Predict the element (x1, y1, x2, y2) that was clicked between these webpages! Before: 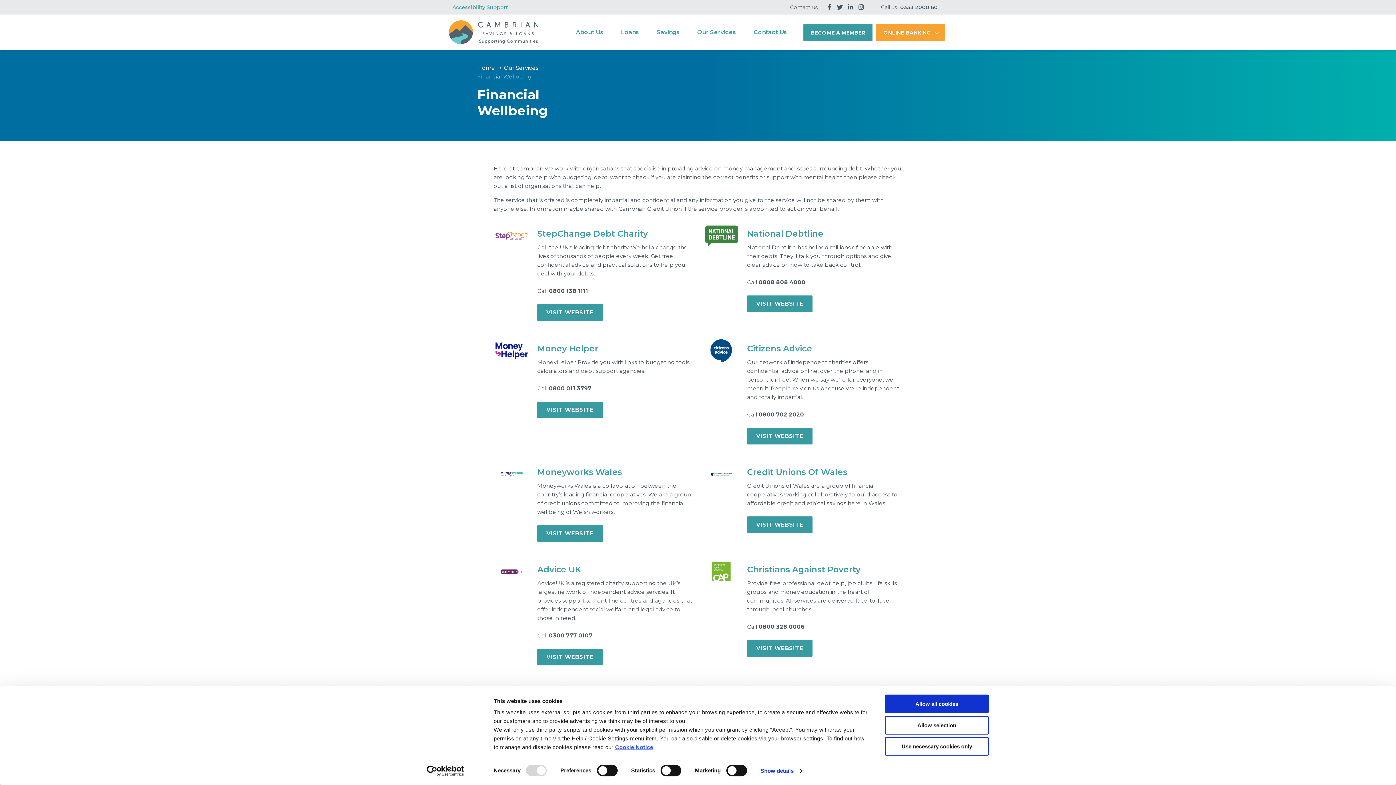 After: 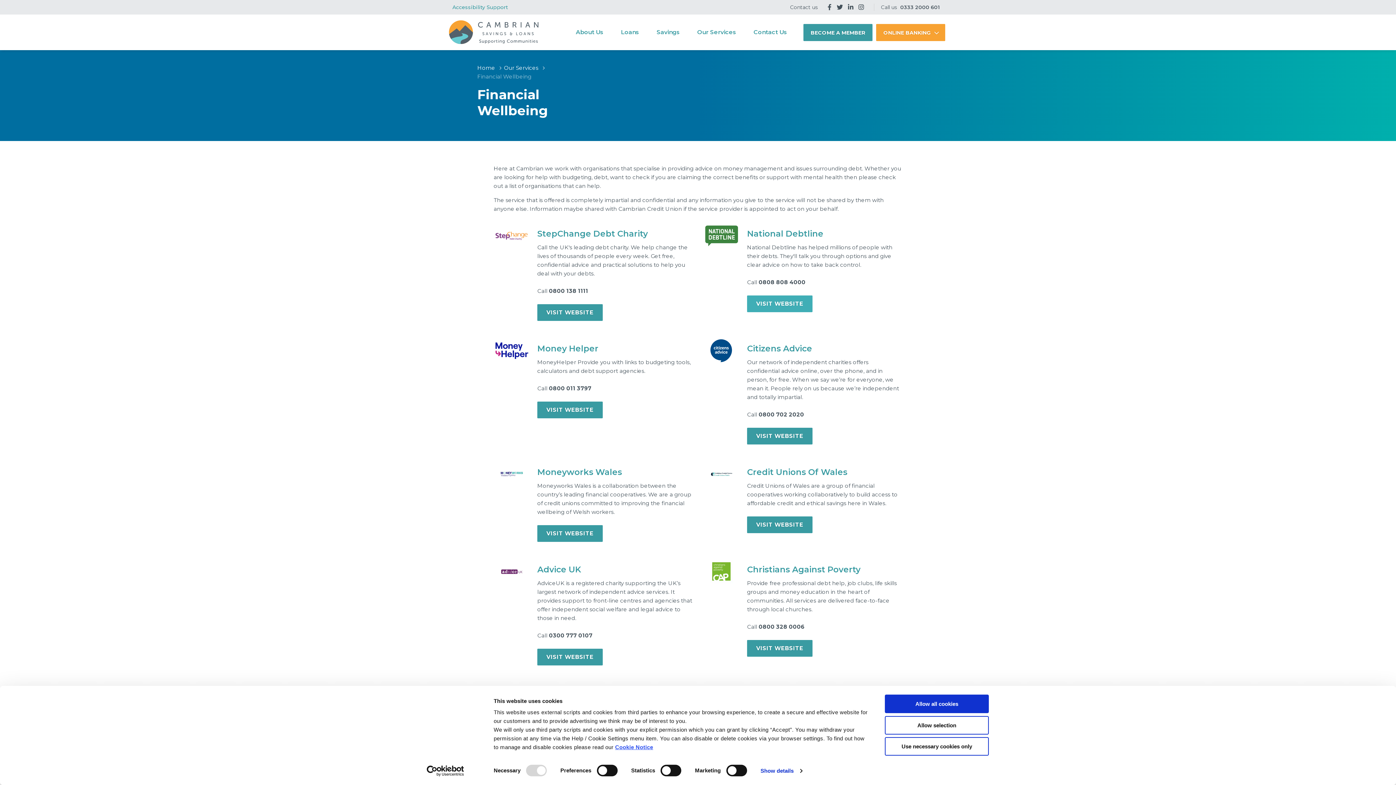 Action: bbox: (747, 295, 812, 312) label: VISIT WEBSITE